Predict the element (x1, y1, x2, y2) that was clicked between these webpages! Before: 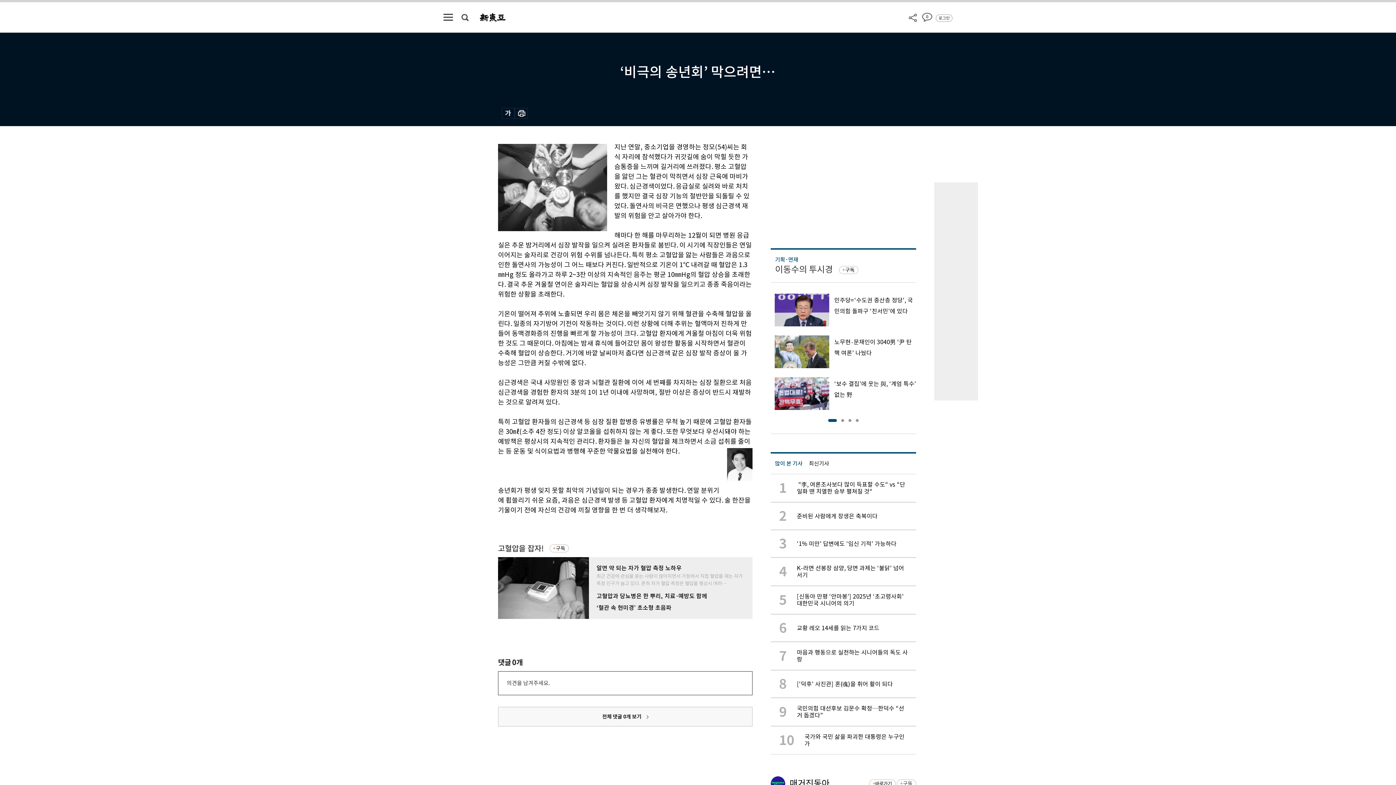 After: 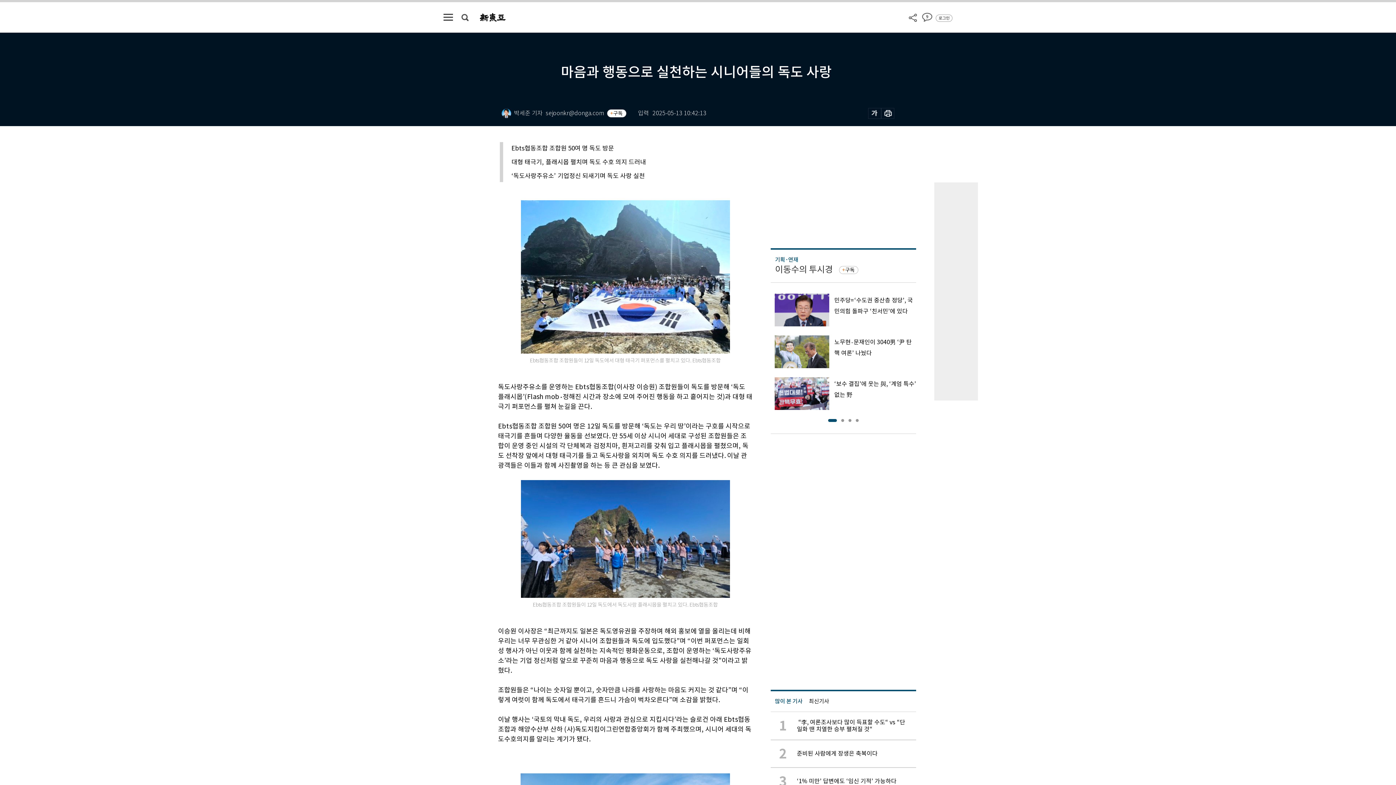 Action: bbox: (770, 642, 916, 670) label: 7

마음과 행동으로 실천하는 시니어들의 독도 사랑 